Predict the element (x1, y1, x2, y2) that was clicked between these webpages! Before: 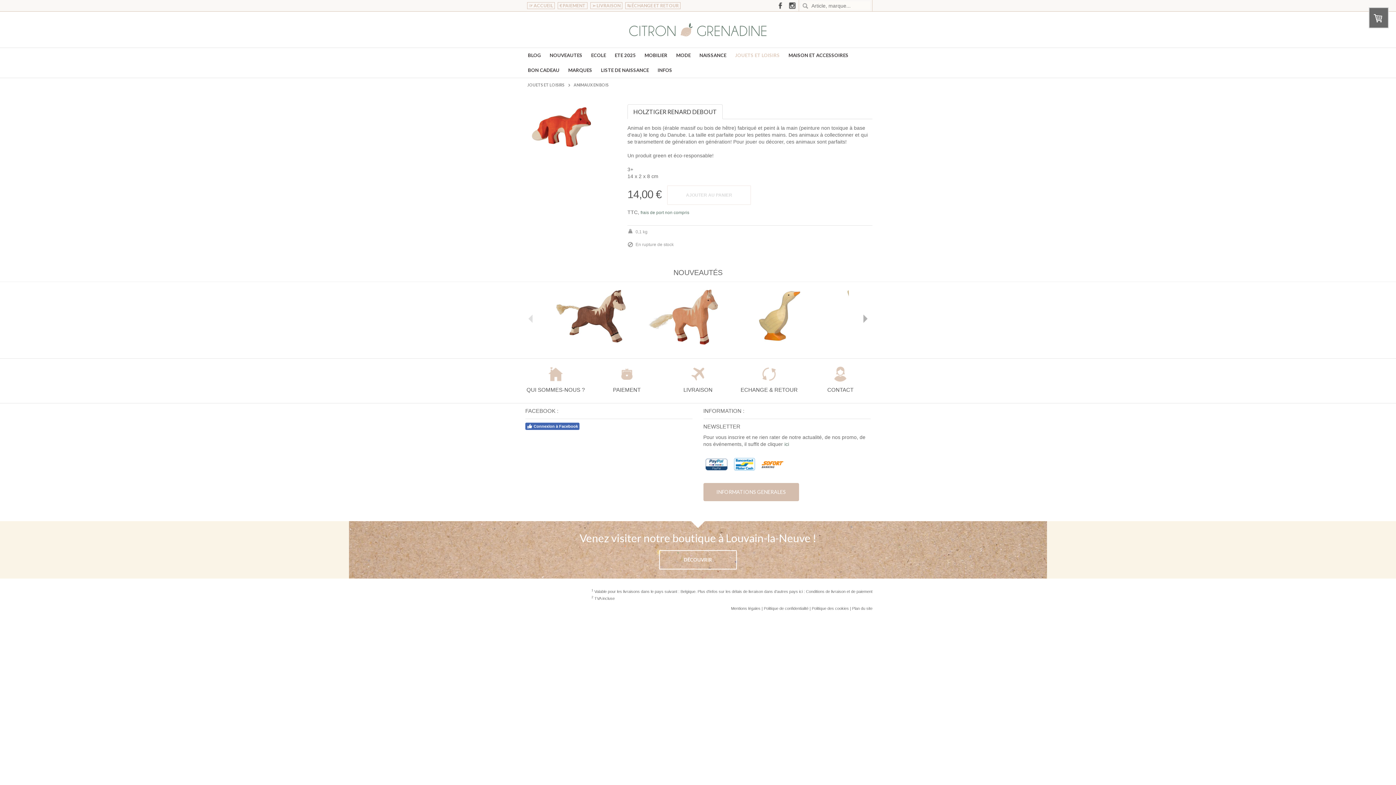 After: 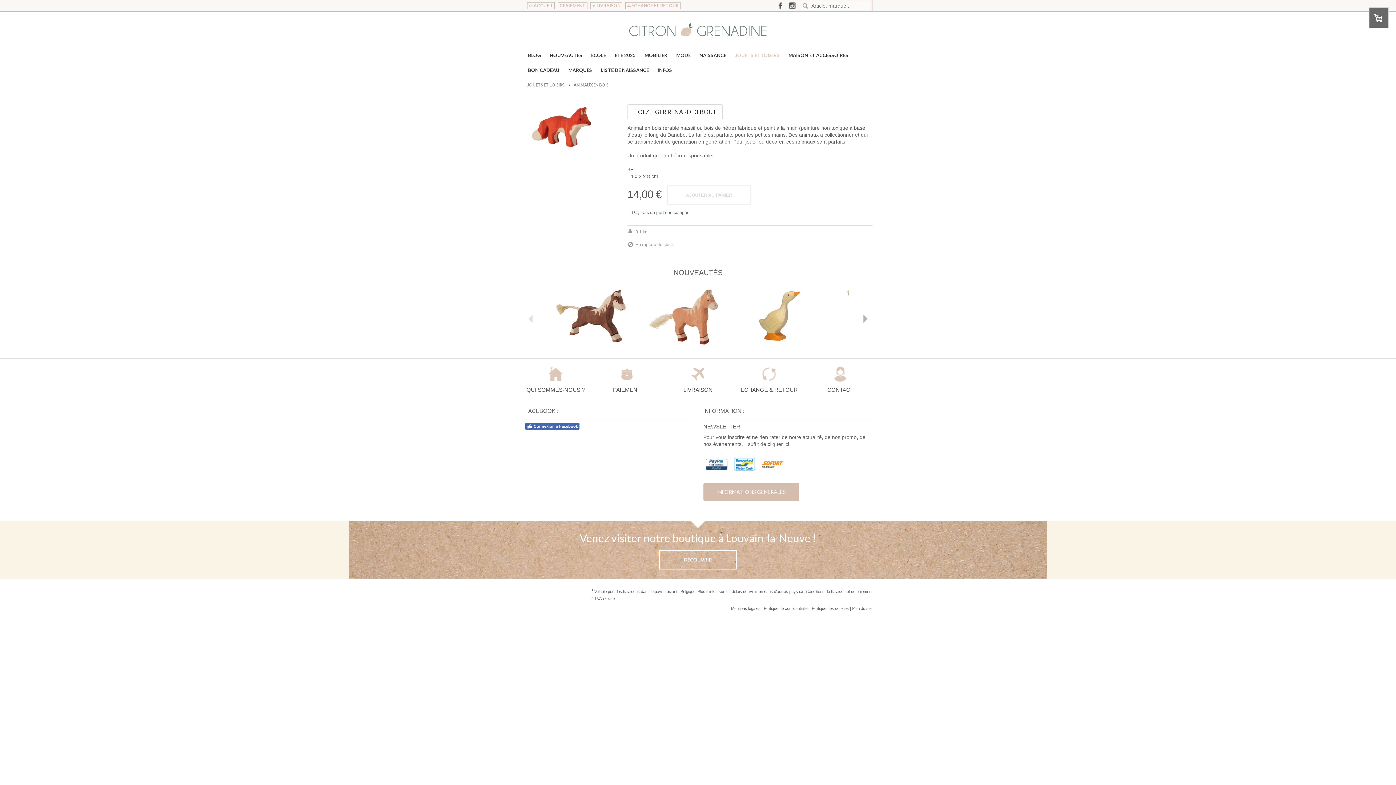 Action: bbox: (784, 441, 789, 447) label: ici